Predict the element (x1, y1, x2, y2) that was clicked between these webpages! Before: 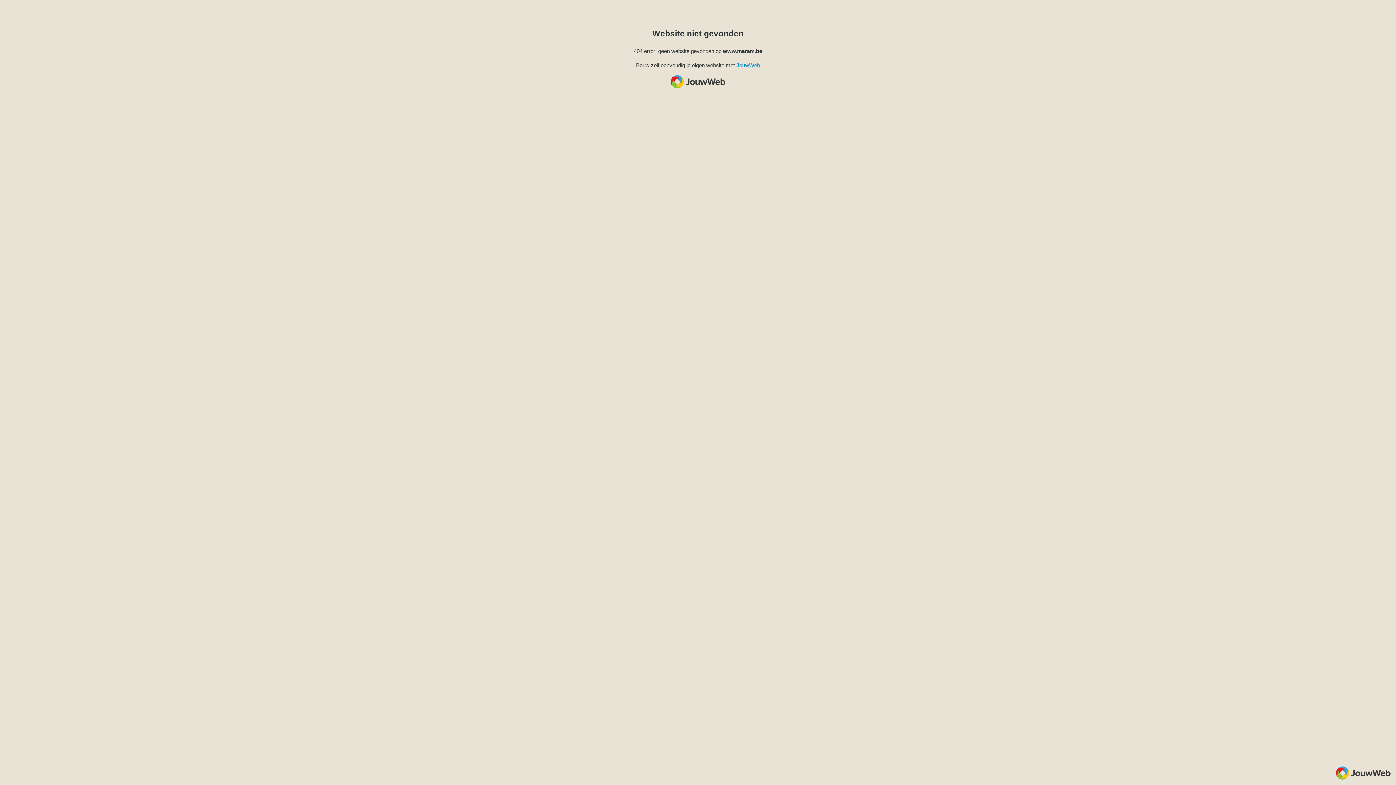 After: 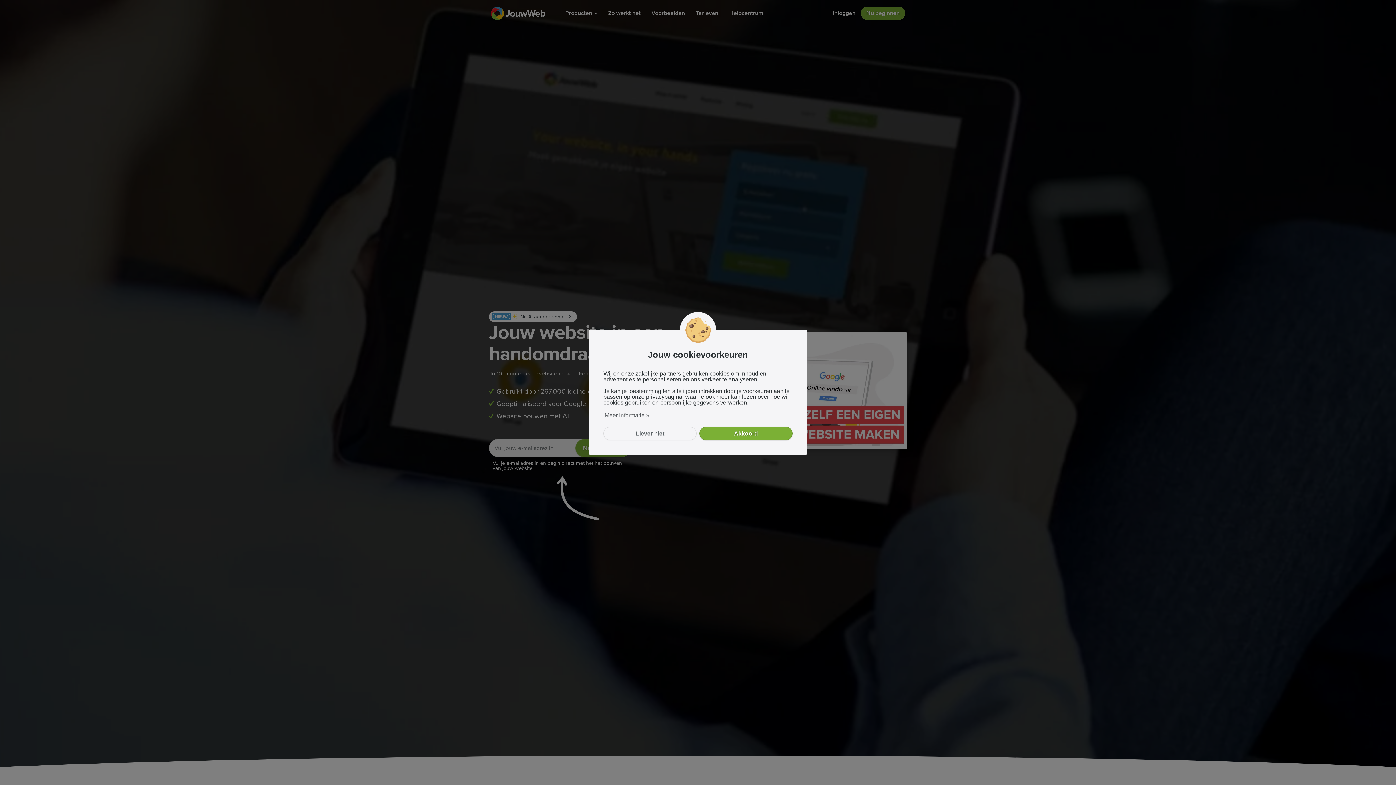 Action: label: JouwWeb bbox: (736, 62, 760, 68)